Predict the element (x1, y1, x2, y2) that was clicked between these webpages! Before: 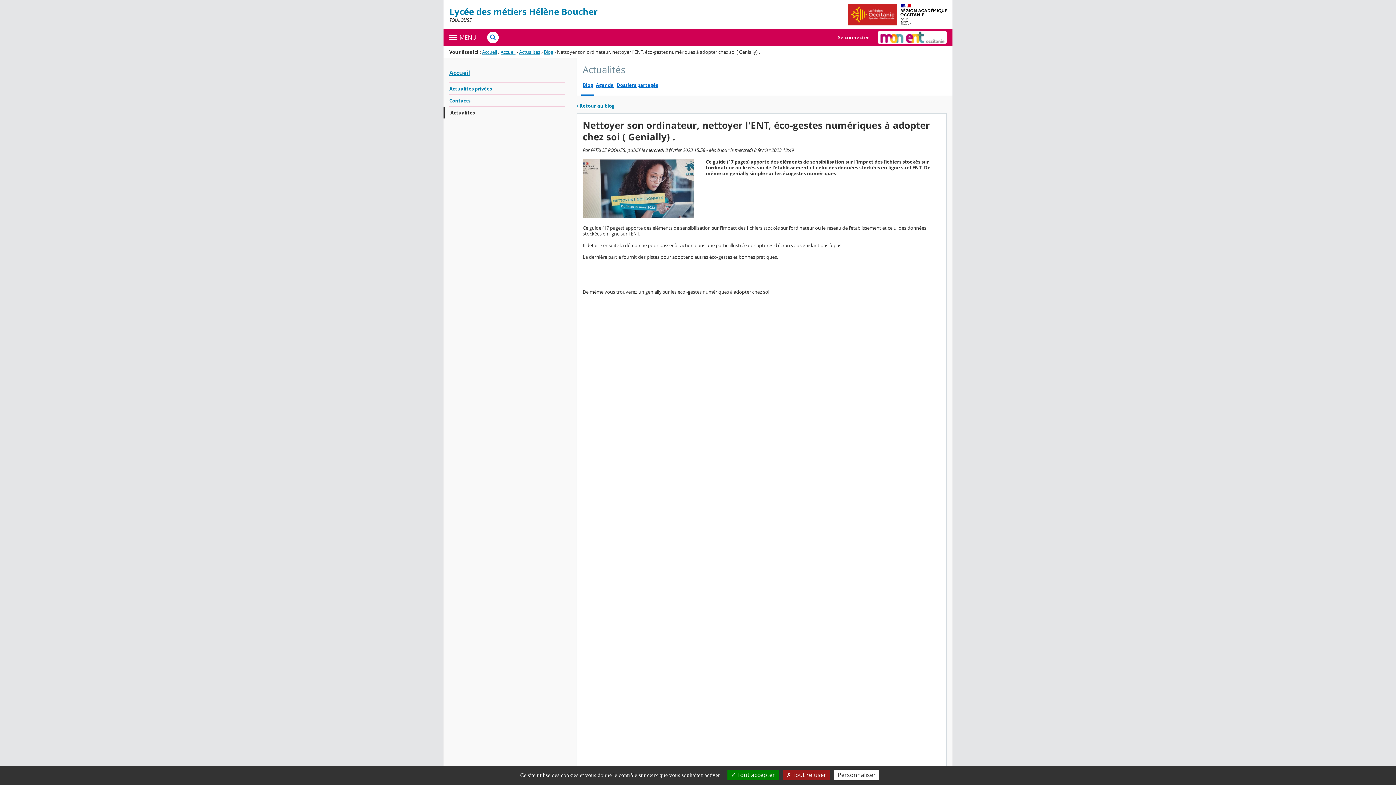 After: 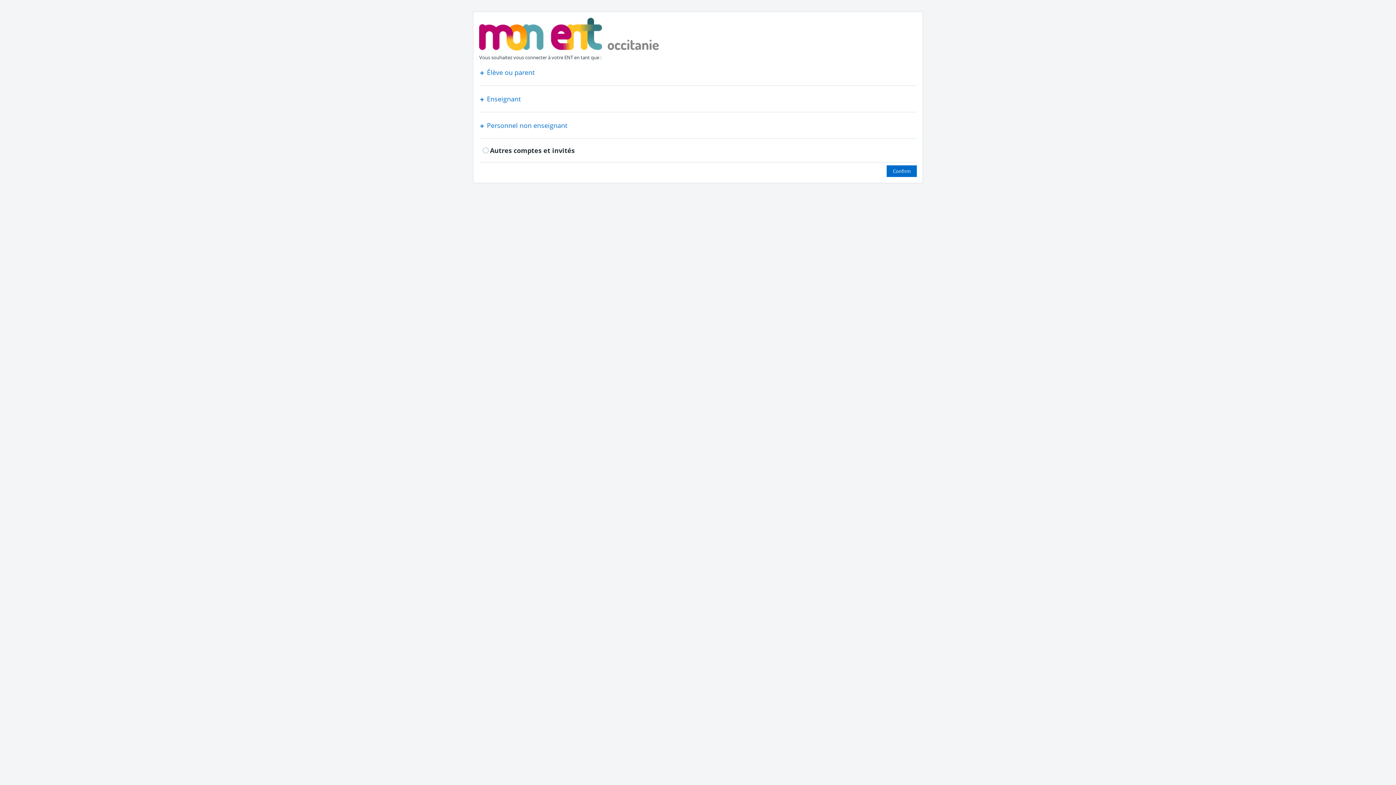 Action: bbox: (615, 82, 659, 95) label: Dossiers partagés